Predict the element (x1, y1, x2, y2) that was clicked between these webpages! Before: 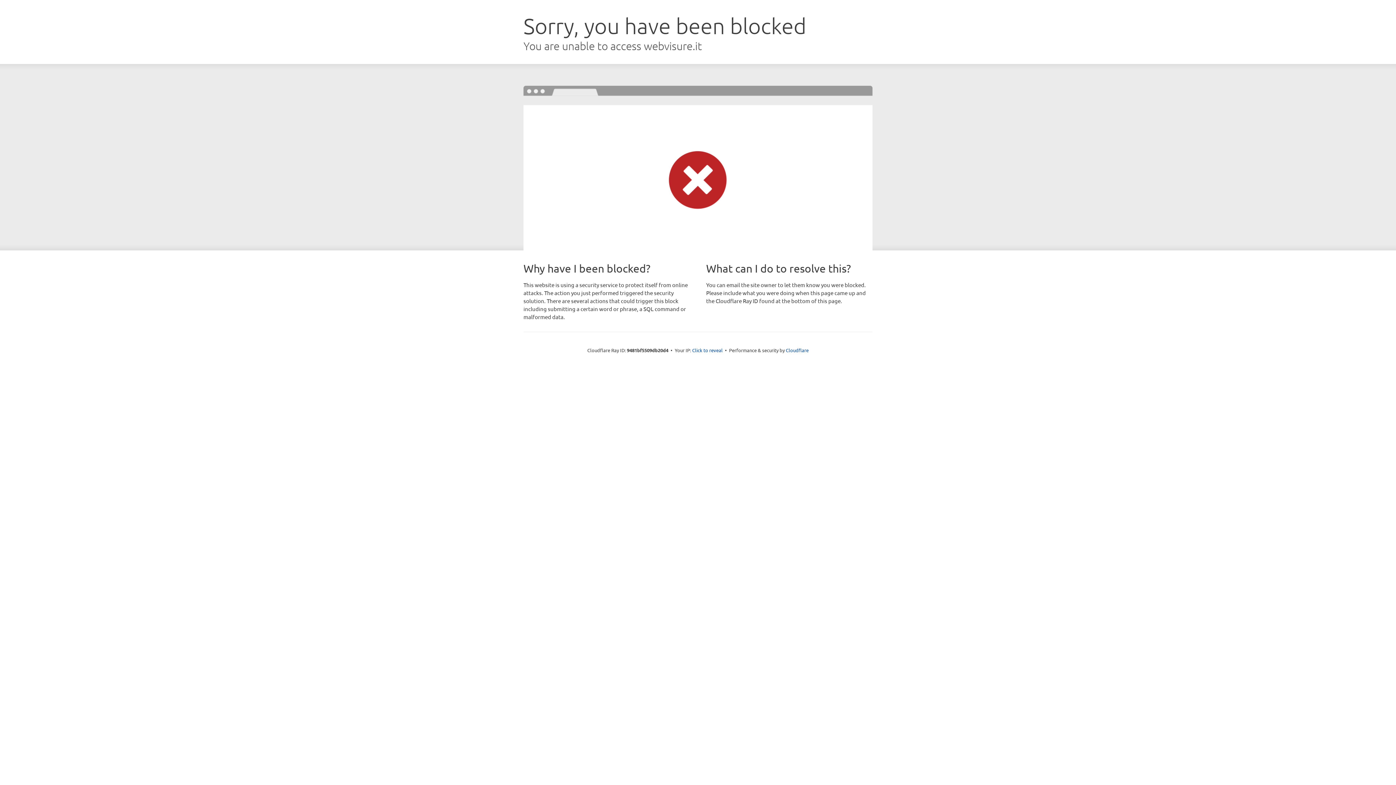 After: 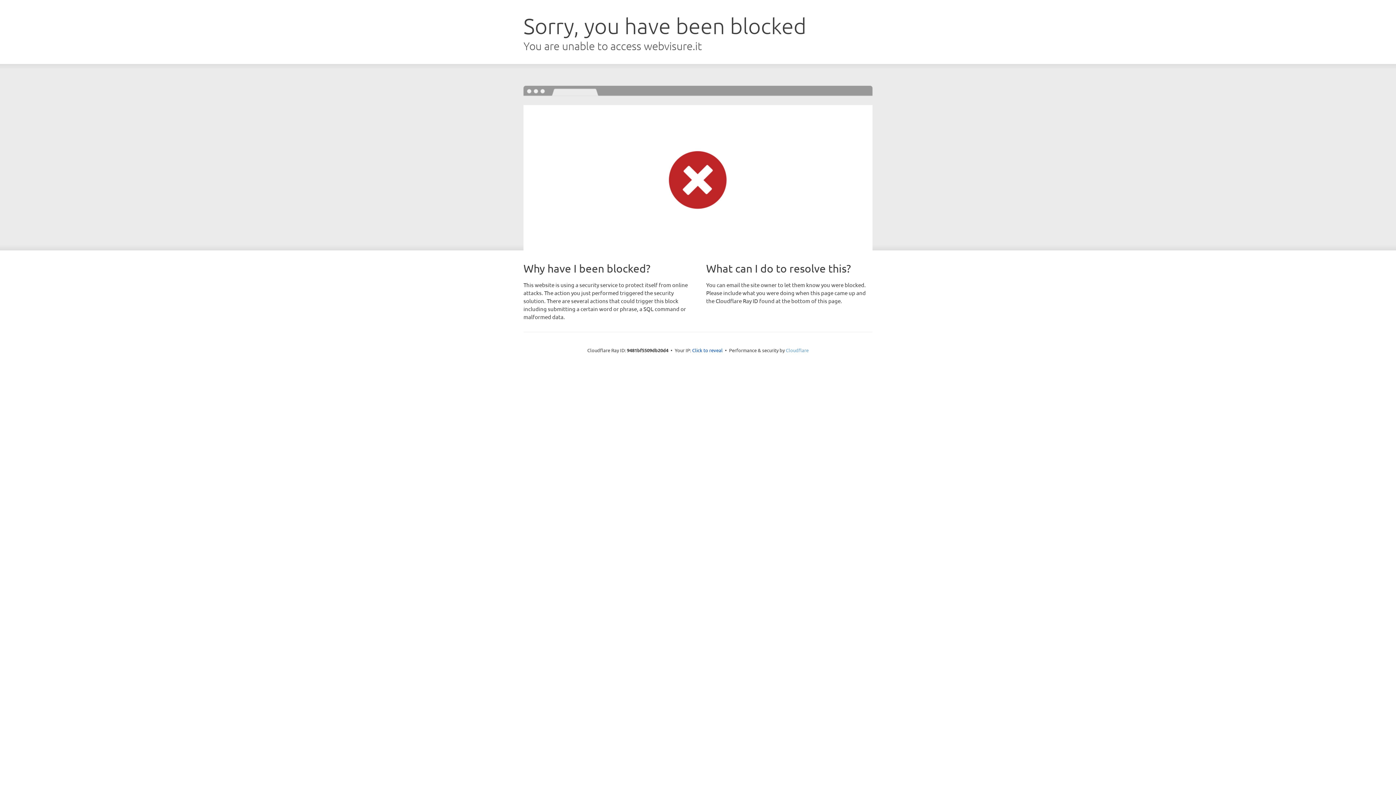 Action: label: Cloudflare bbox: (786, 347, 808, 353)